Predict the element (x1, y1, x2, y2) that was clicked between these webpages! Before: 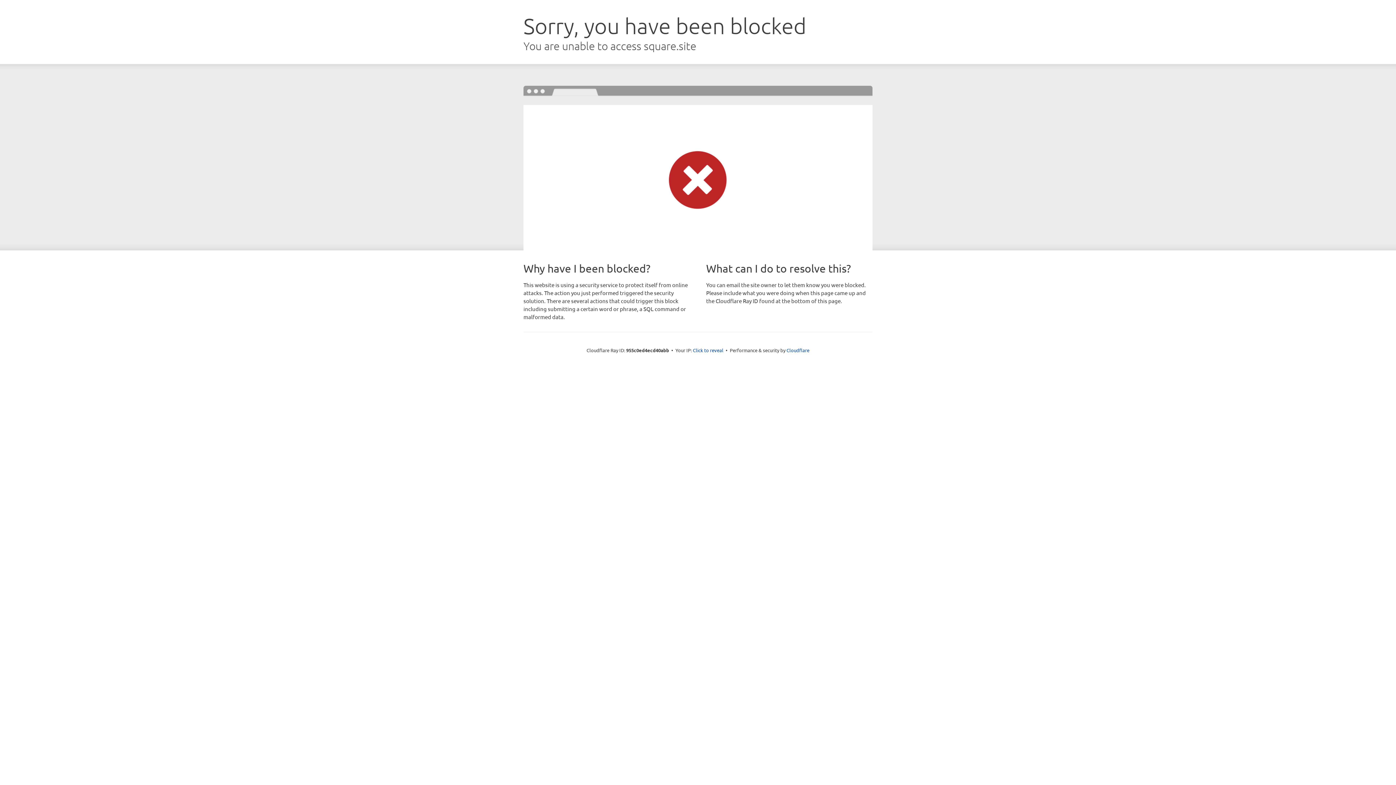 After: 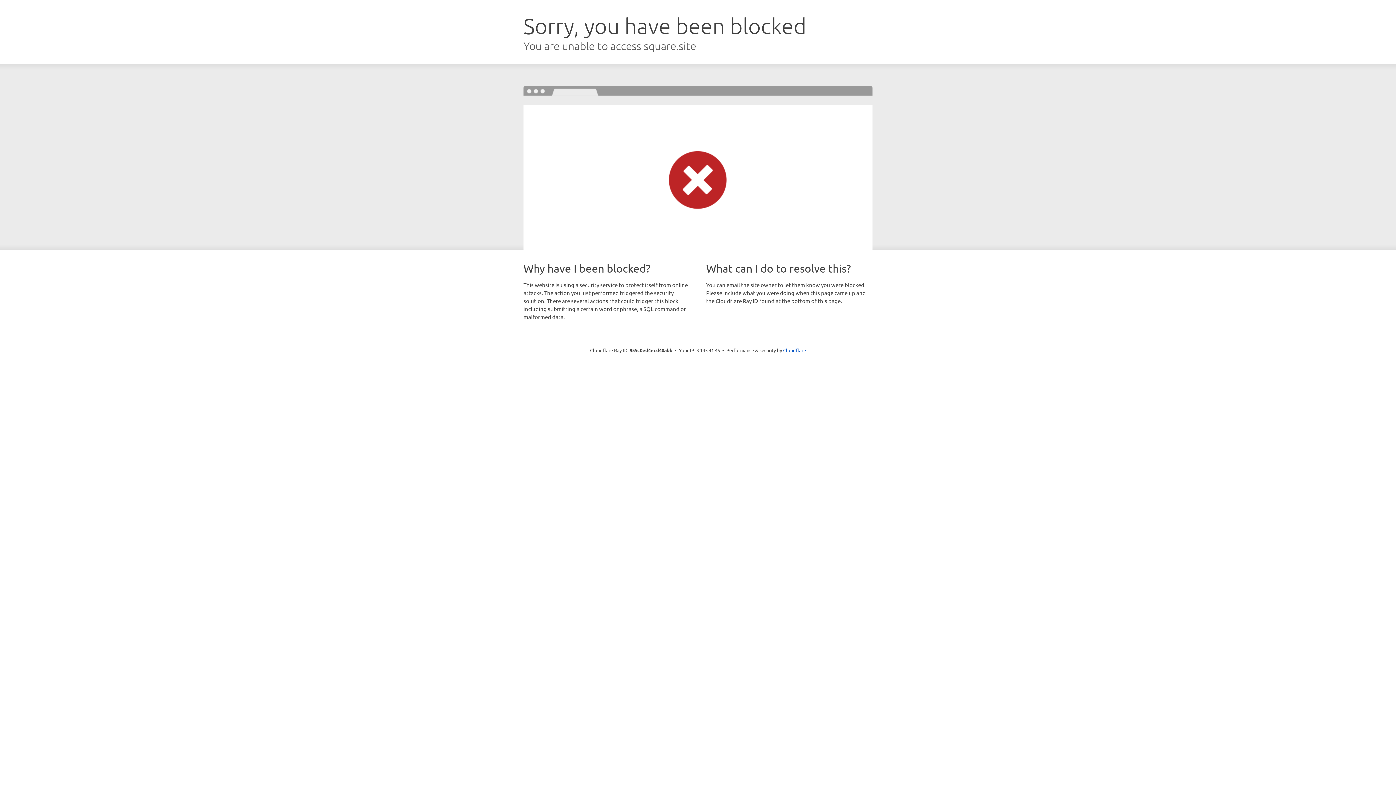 Action: bbox: (693, 346, 723, 353) label: Click to reveal